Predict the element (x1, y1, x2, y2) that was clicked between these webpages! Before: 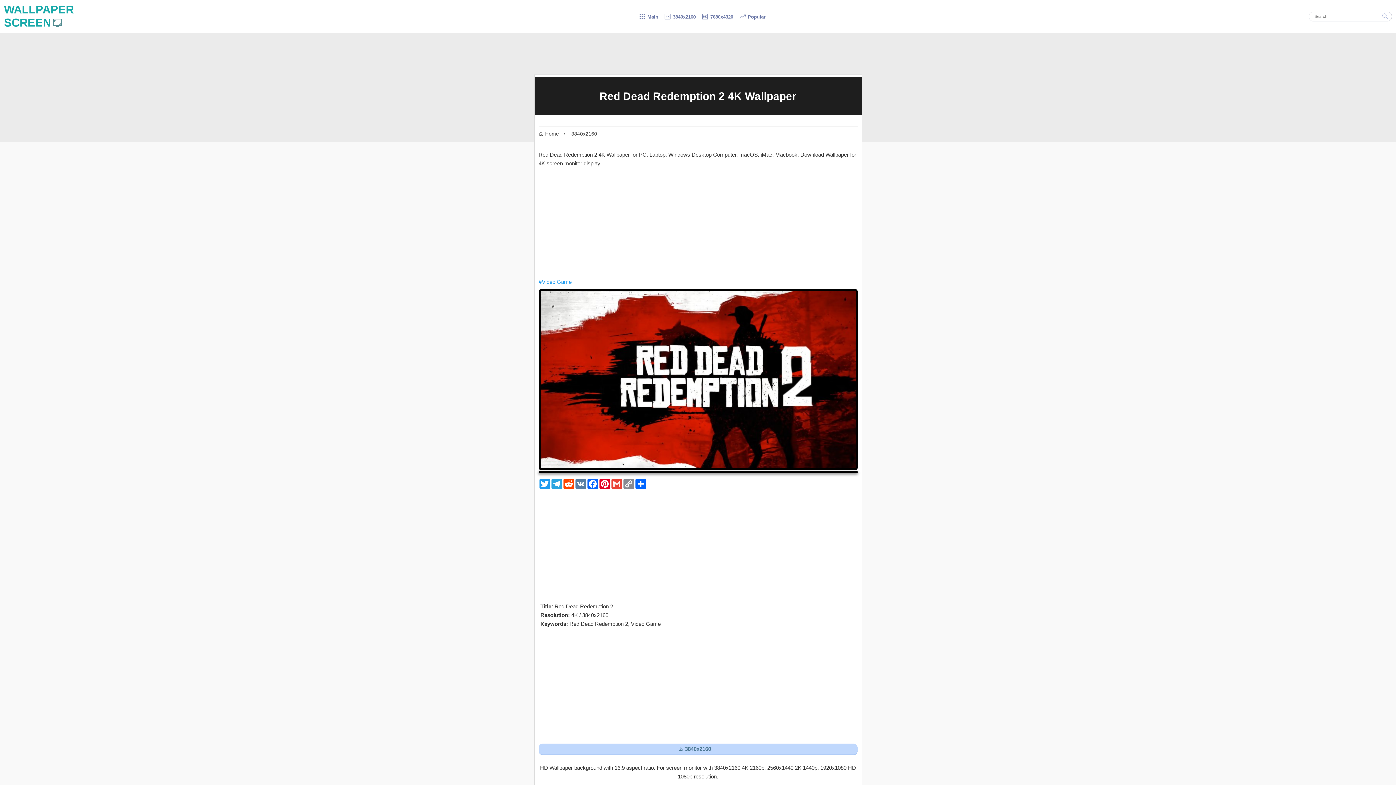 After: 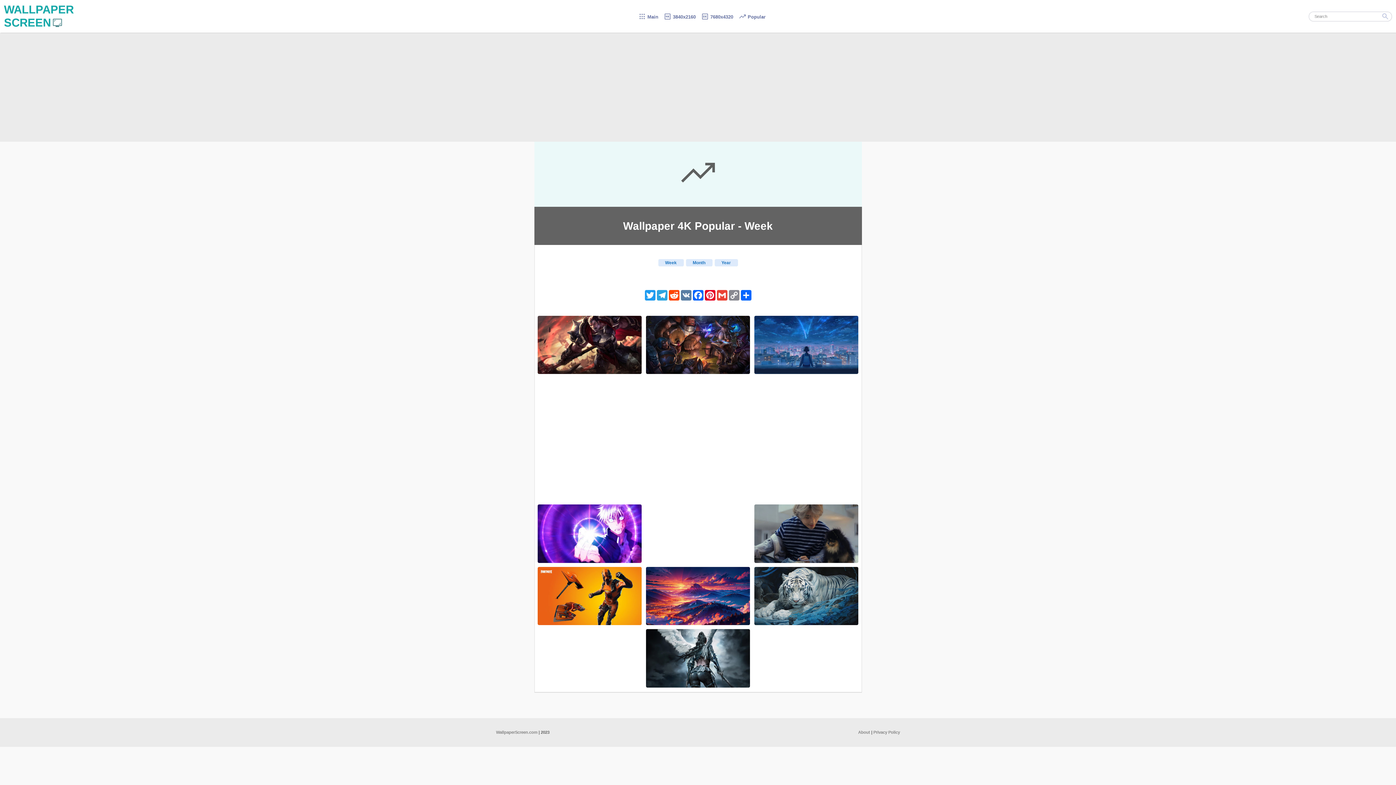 Action: label:  Popular bbox: (738, 14, 765, 19)